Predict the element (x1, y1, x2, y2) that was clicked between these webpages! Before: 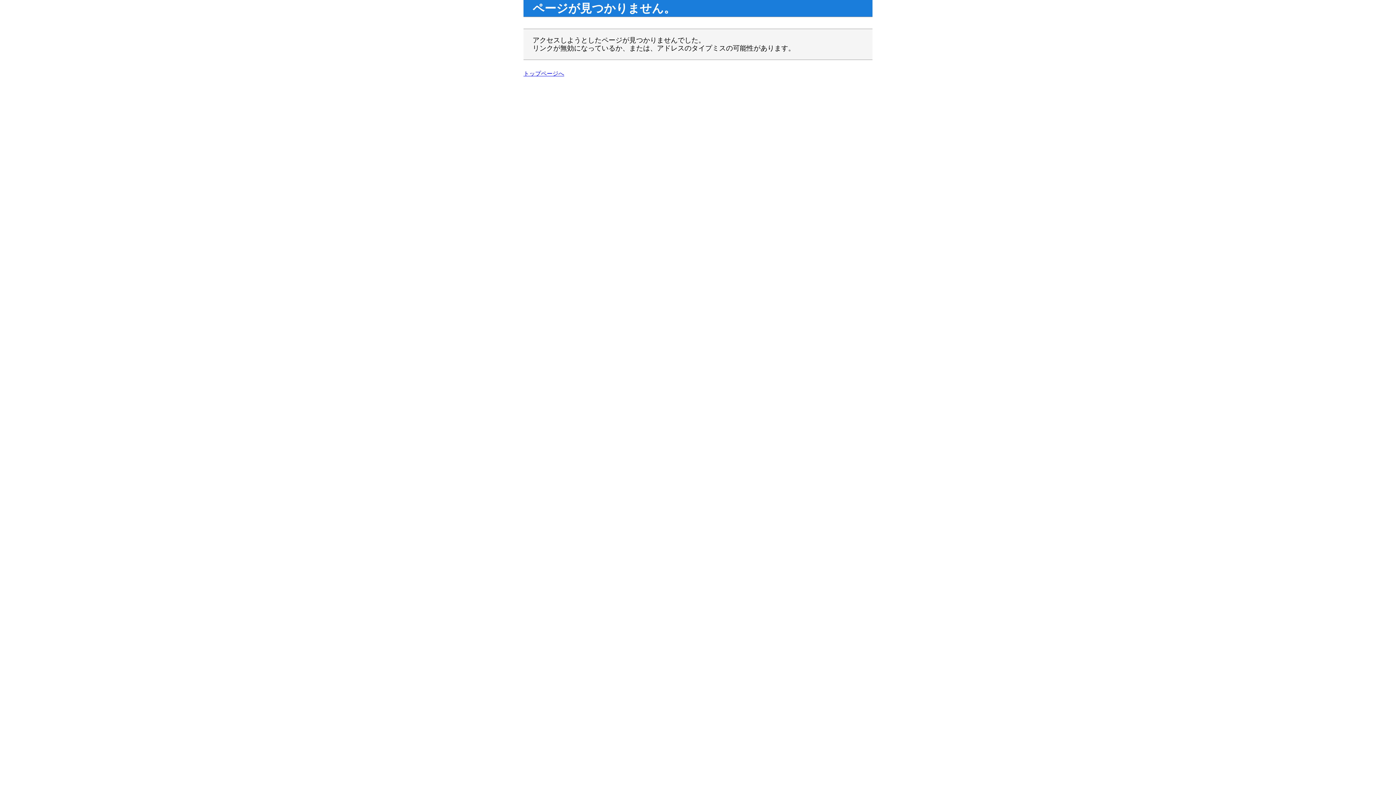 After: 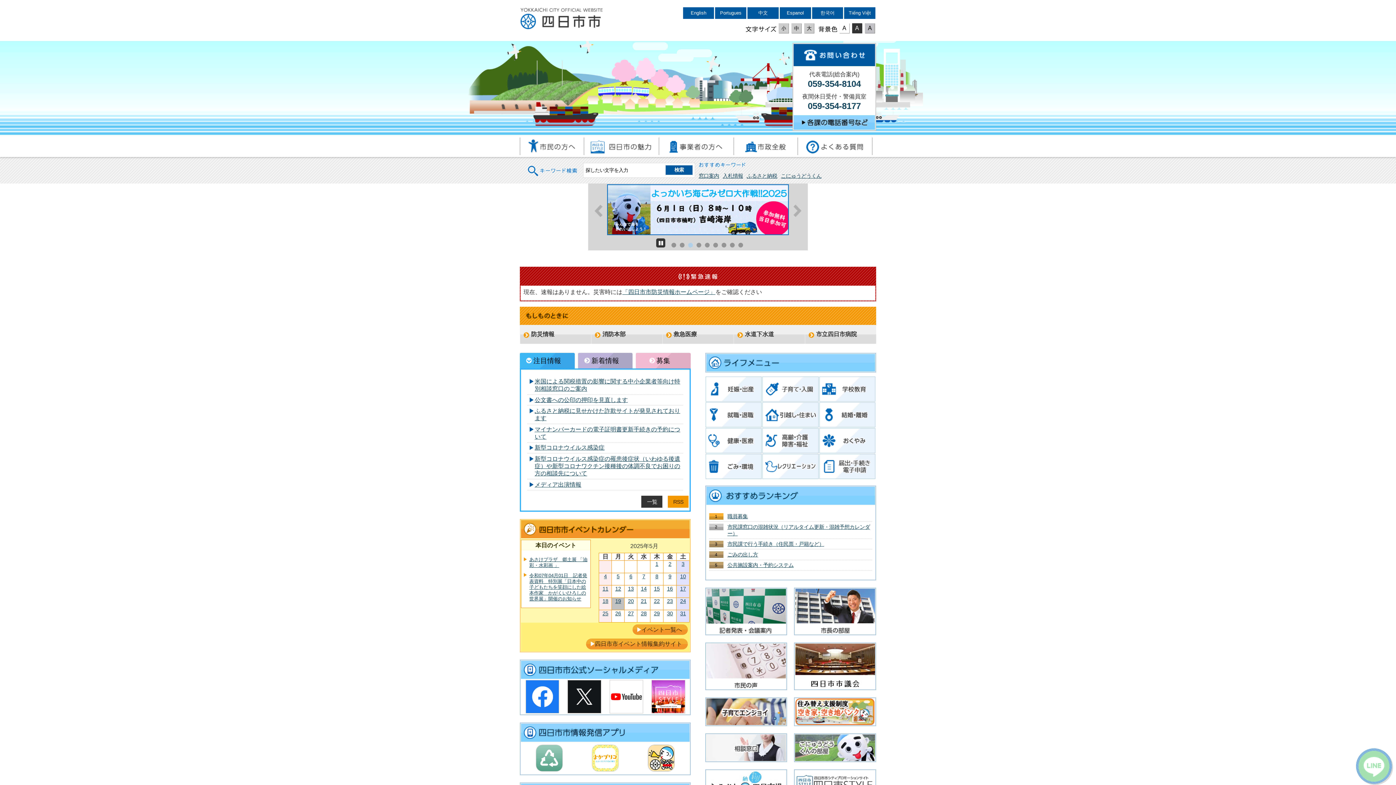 Action: label: トップページへ bbox: (523, 70, 564, 76)